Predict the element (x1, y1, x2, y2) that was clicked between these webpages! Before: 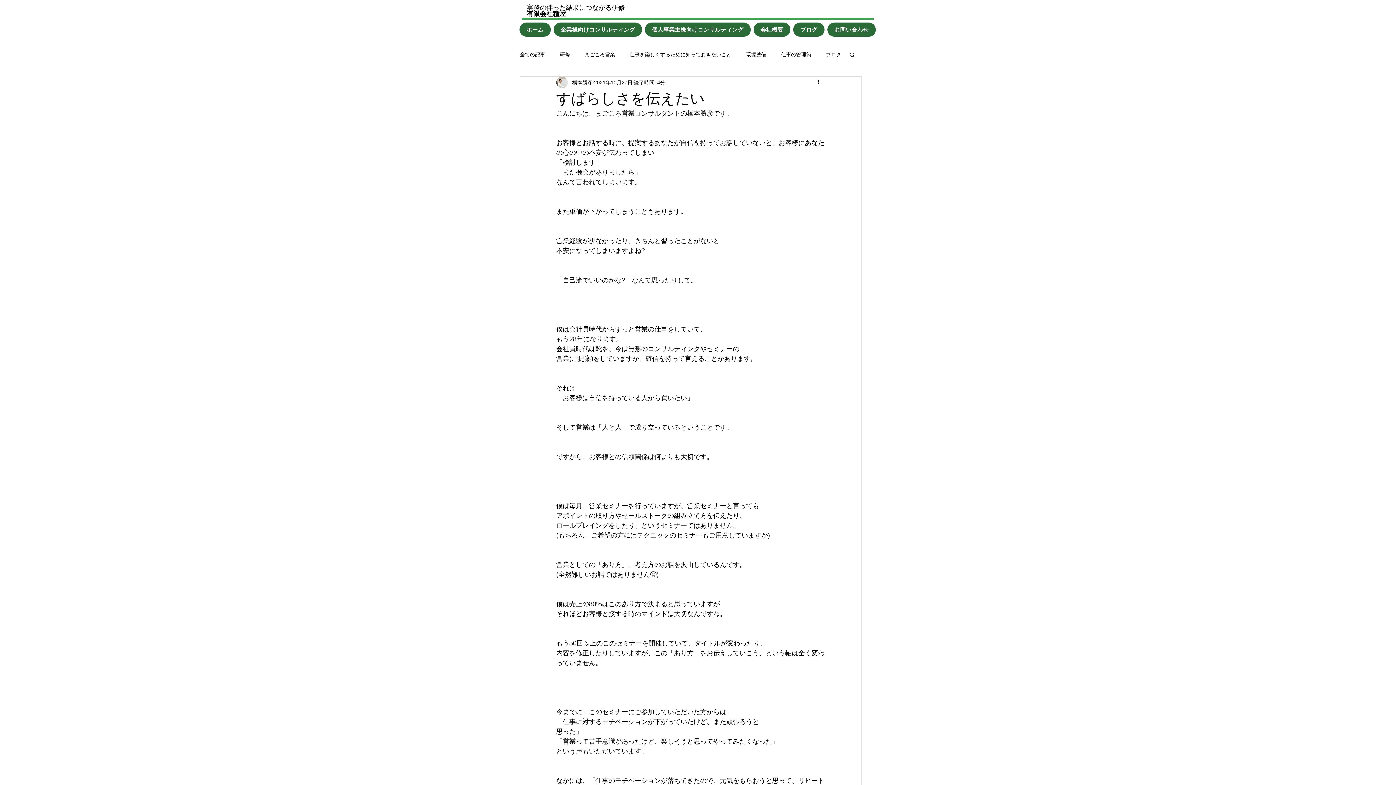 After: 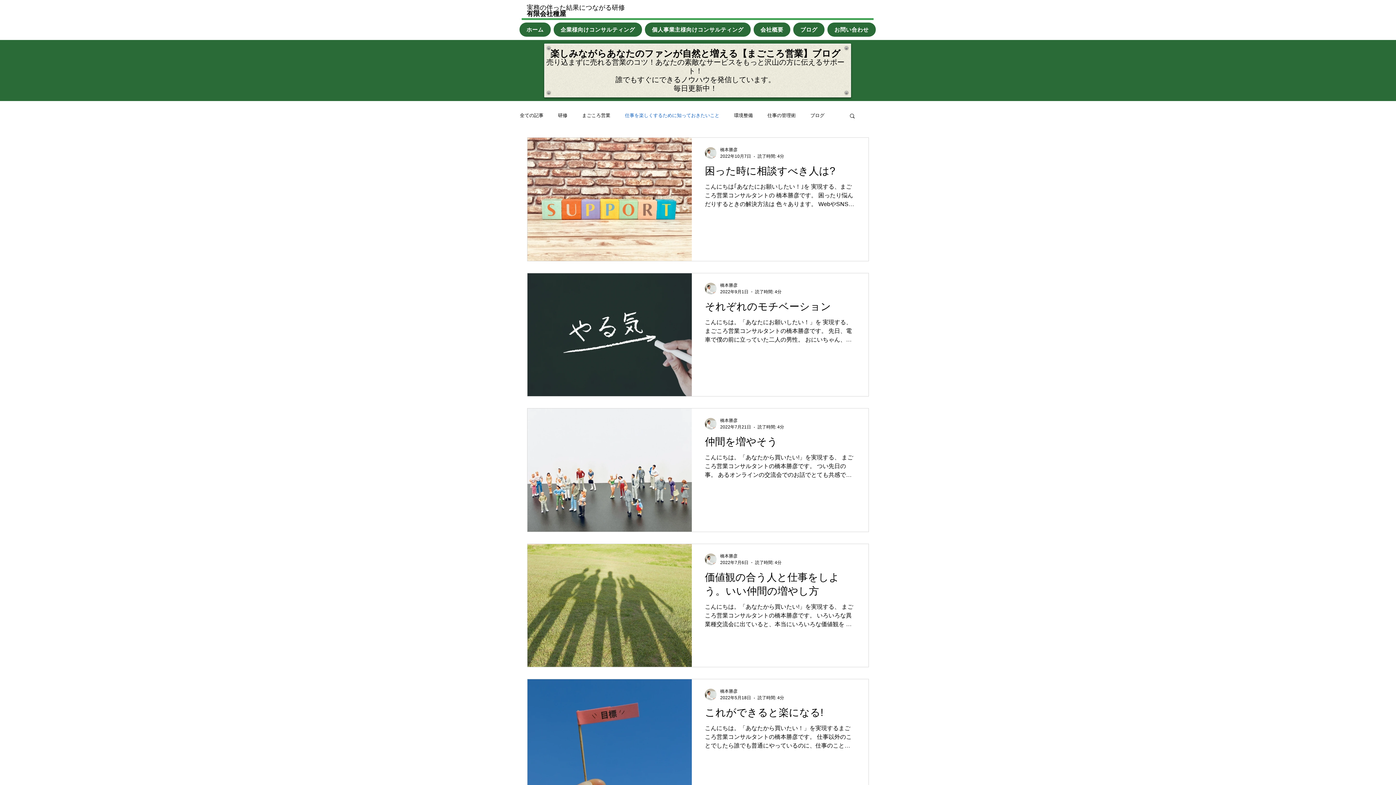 Action: bbox: (629, 51, 731, 58) label: 仕事を楽しくするために知っておきたいこと